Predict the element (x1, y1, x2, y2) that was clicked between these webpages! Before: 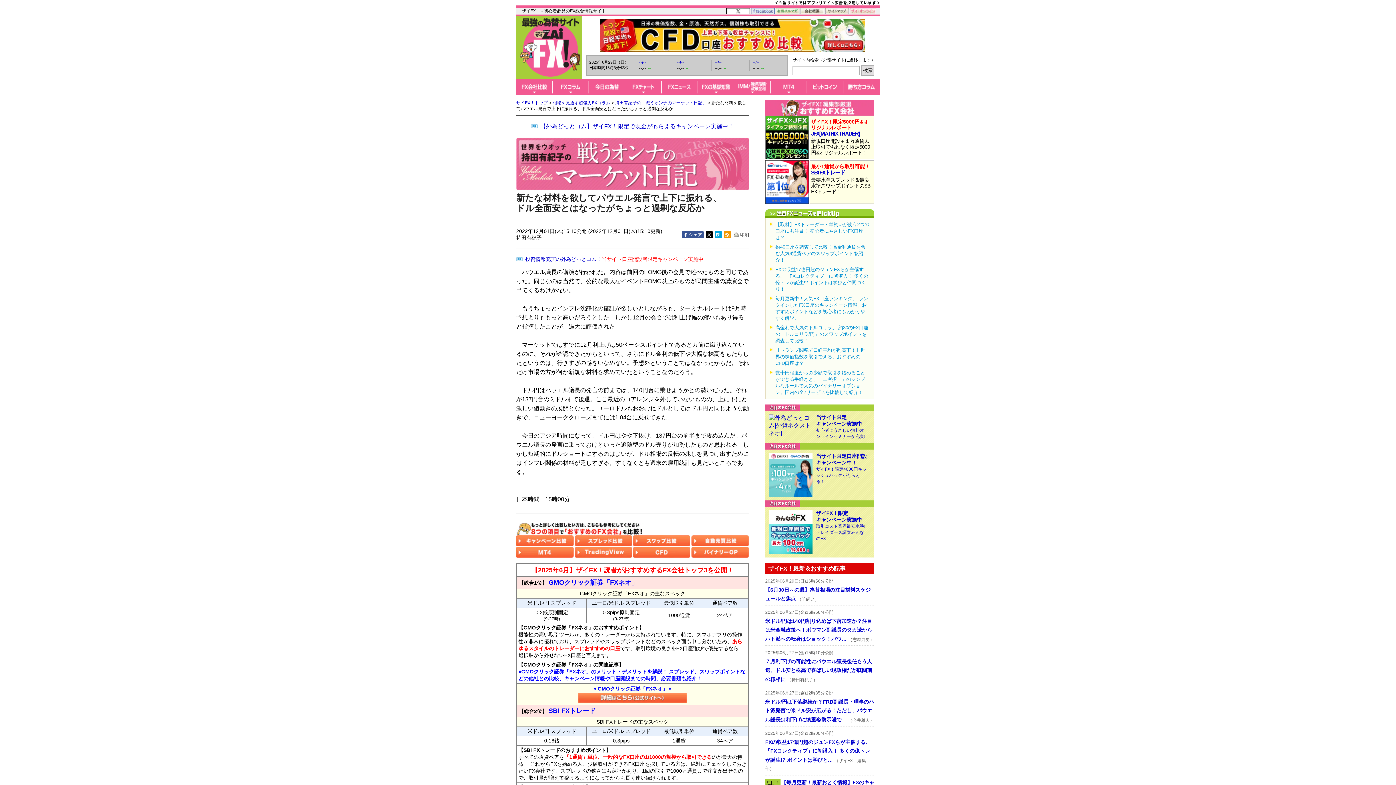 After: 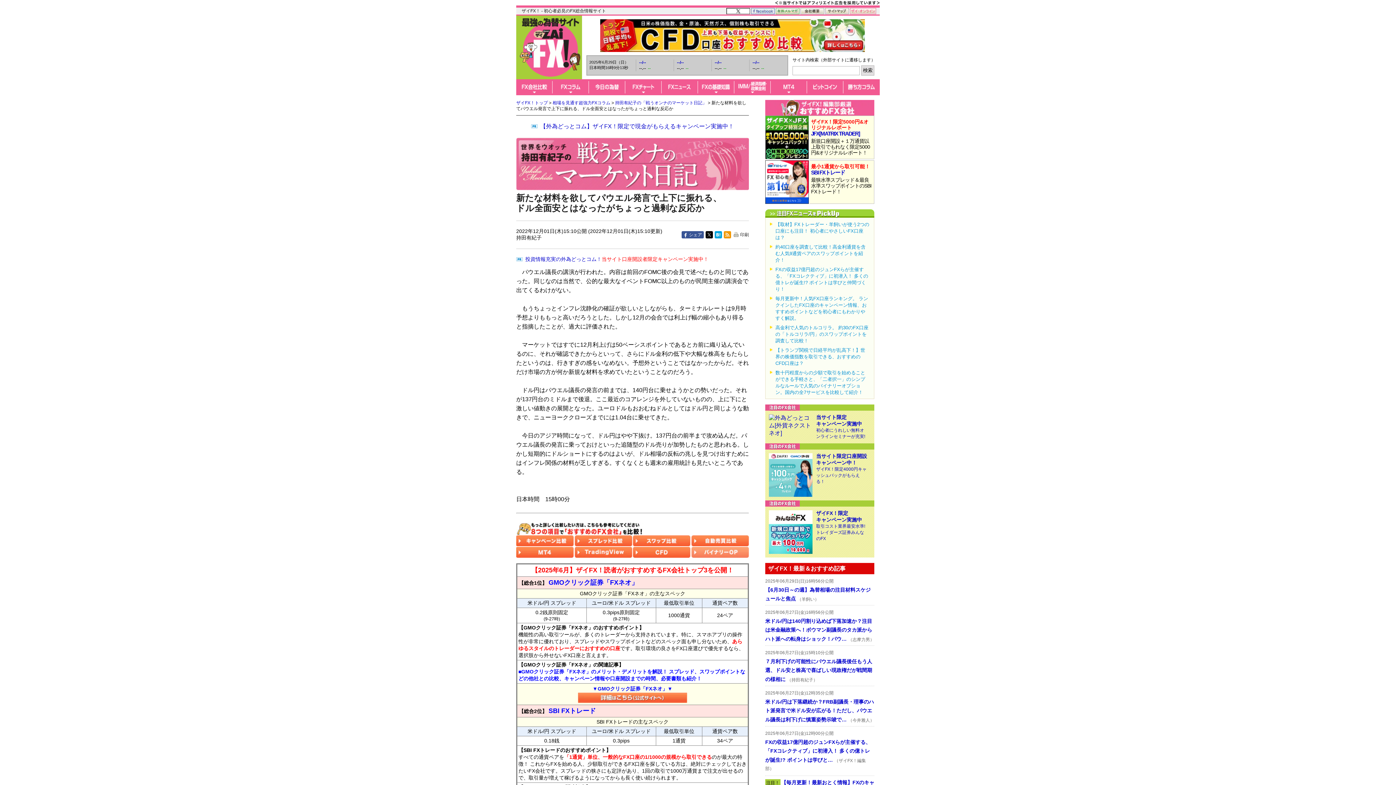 Action: bbox: (691, 547, 749, 558)